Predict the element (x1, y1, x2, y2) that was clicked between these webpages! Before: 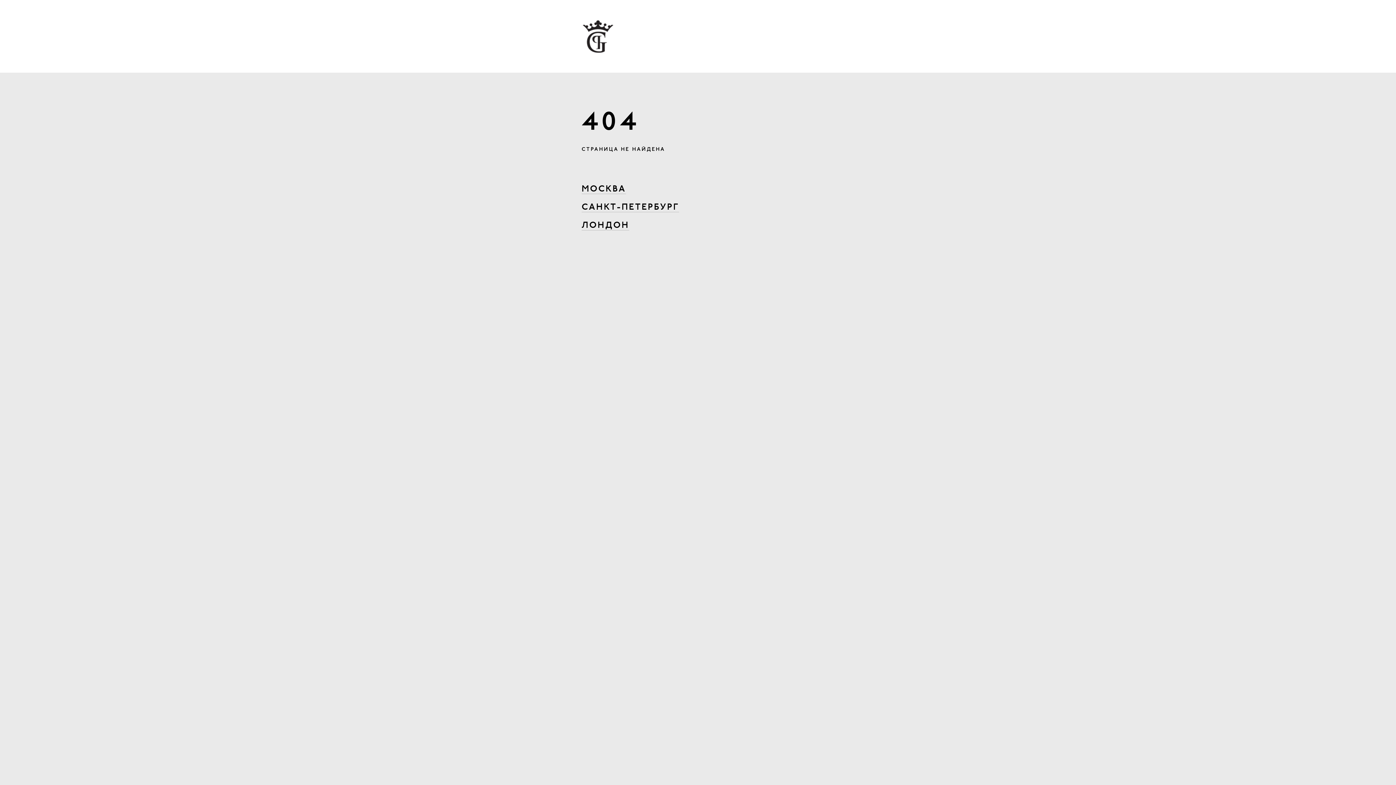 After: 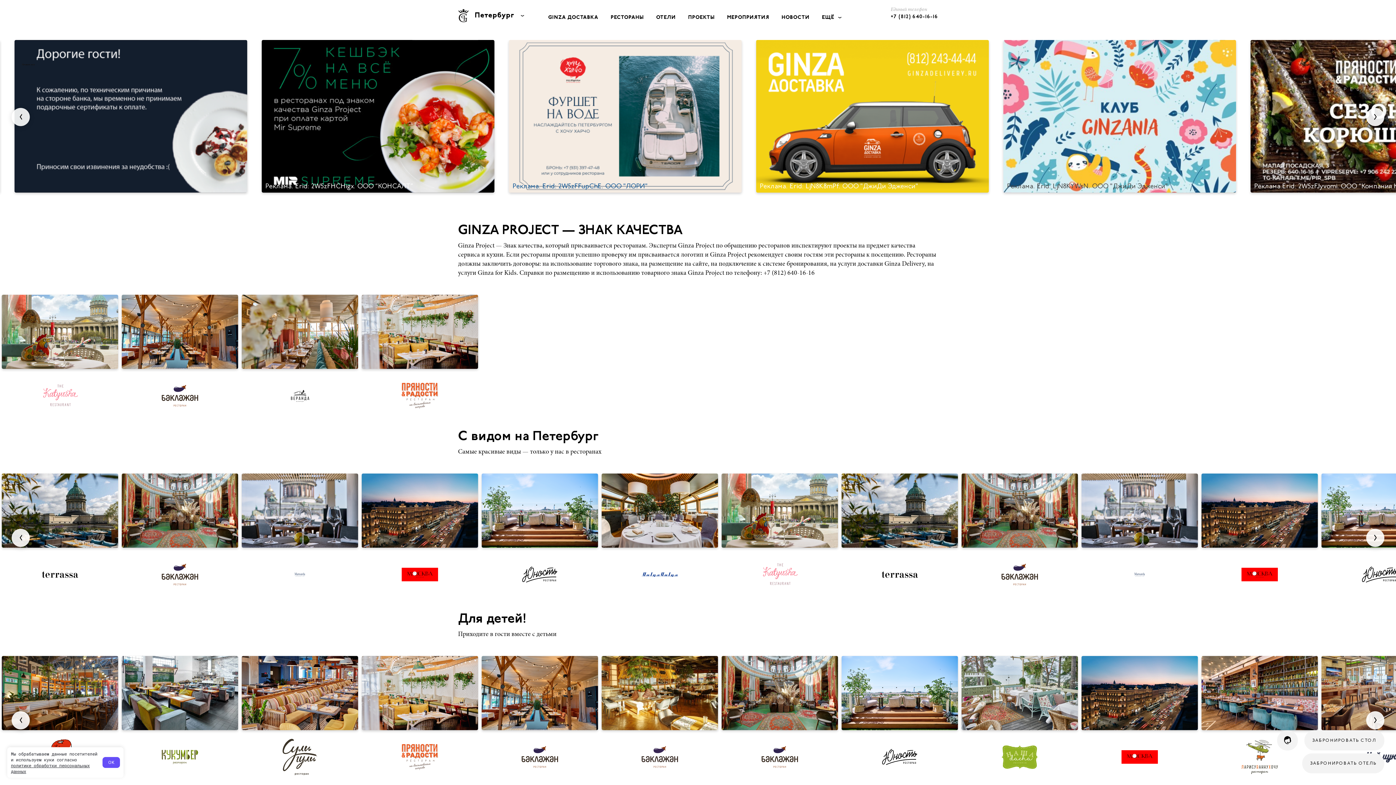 Action: bbox: (581, 34, 614, 38)